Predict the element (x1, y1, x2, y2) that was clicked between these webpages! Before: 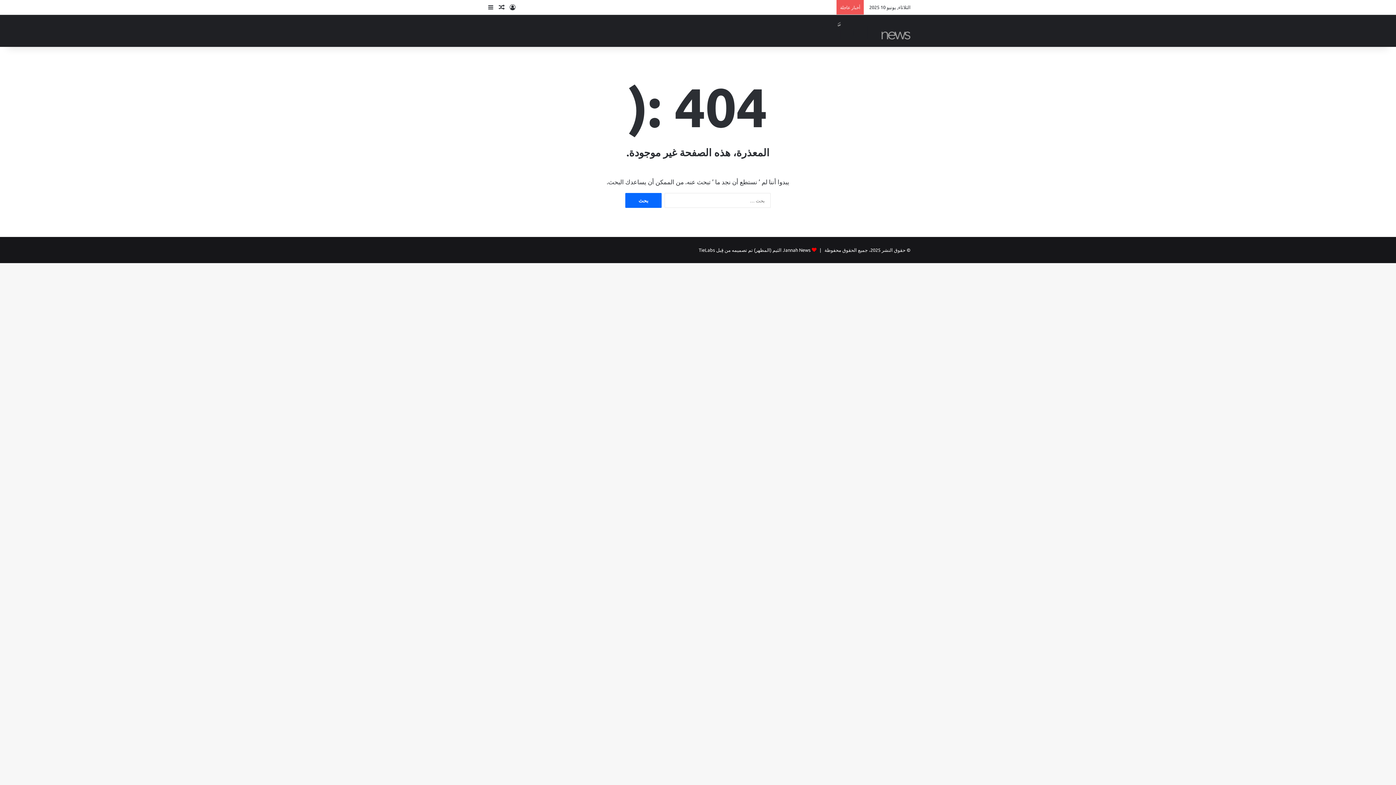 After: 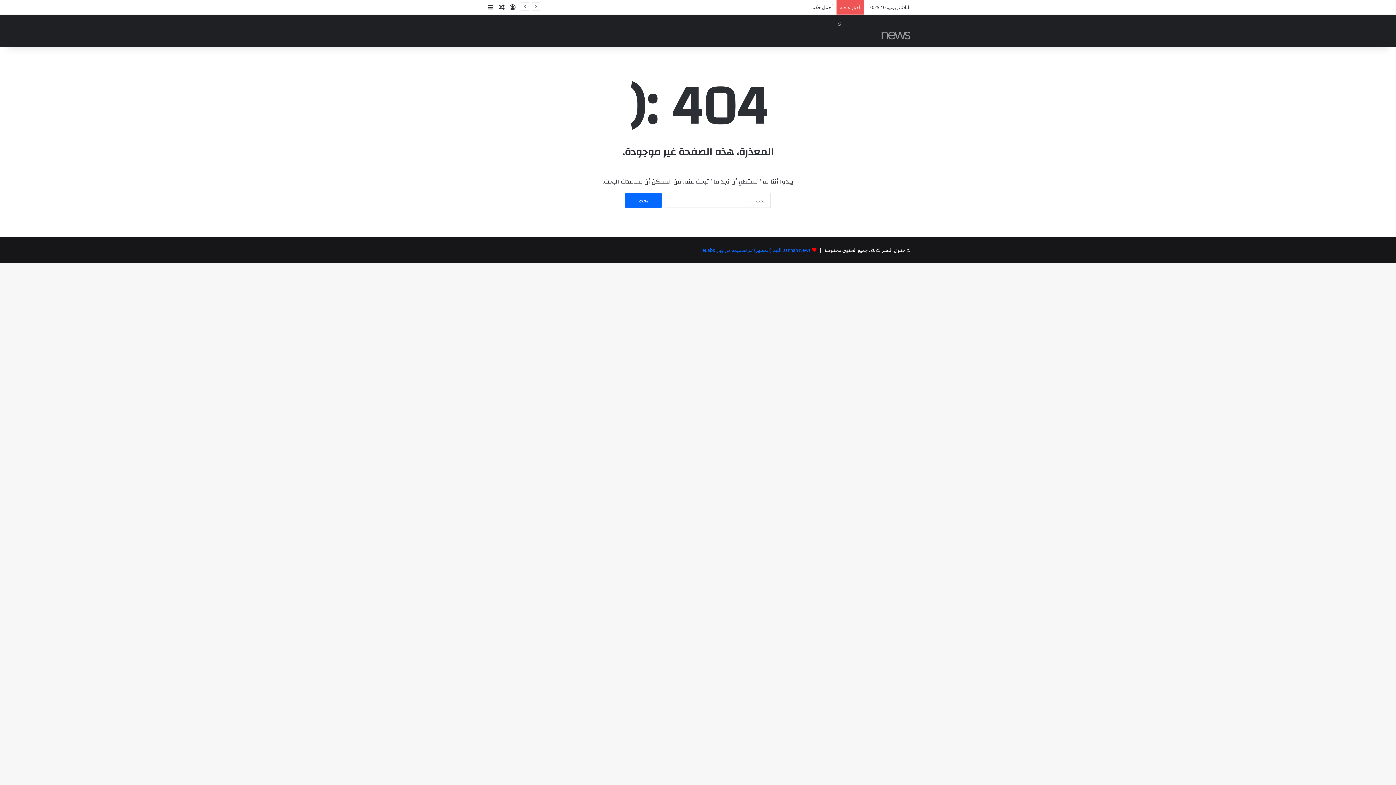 Action: label: Jannah News الثيم (المظهر) تم تصميمه من قِبل TieLabs bbox: (698, 246, 810, 253)